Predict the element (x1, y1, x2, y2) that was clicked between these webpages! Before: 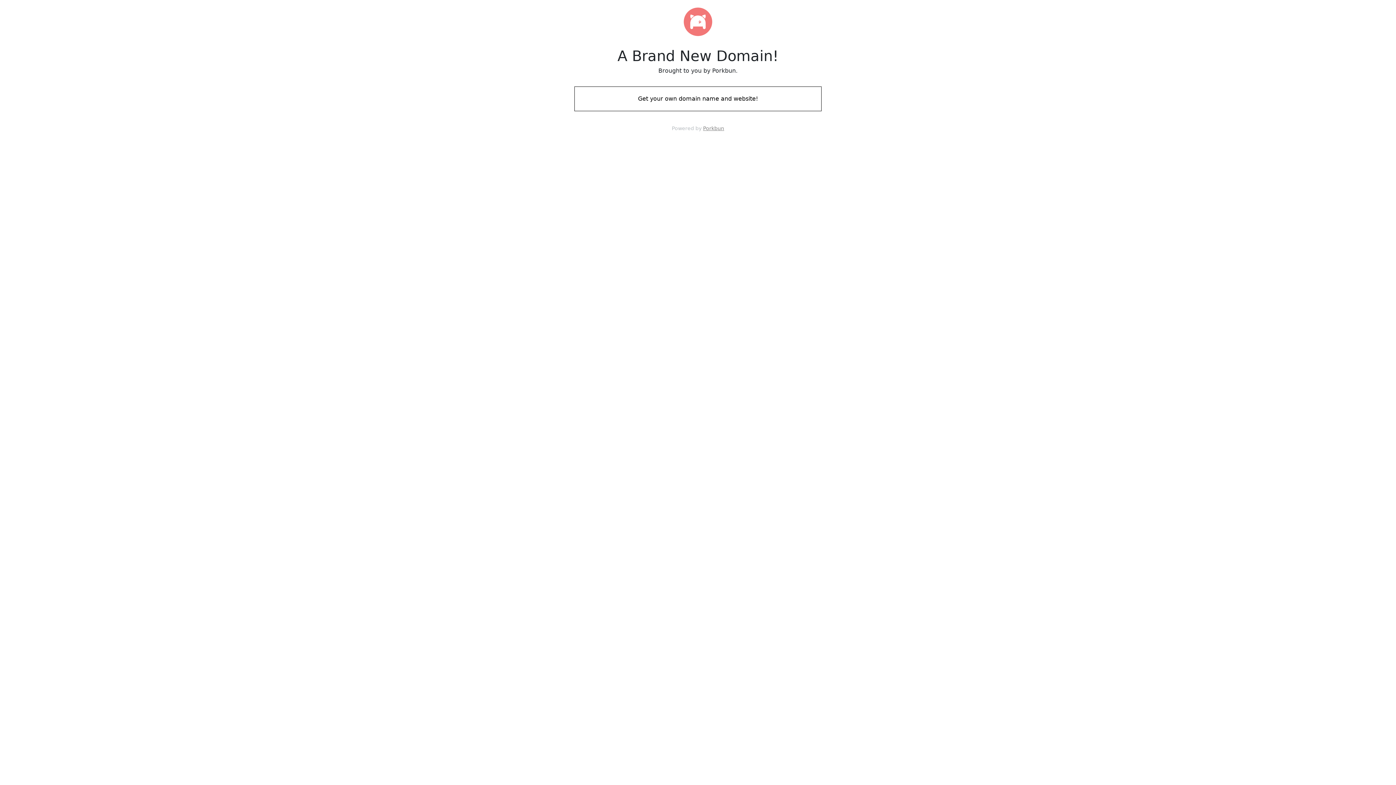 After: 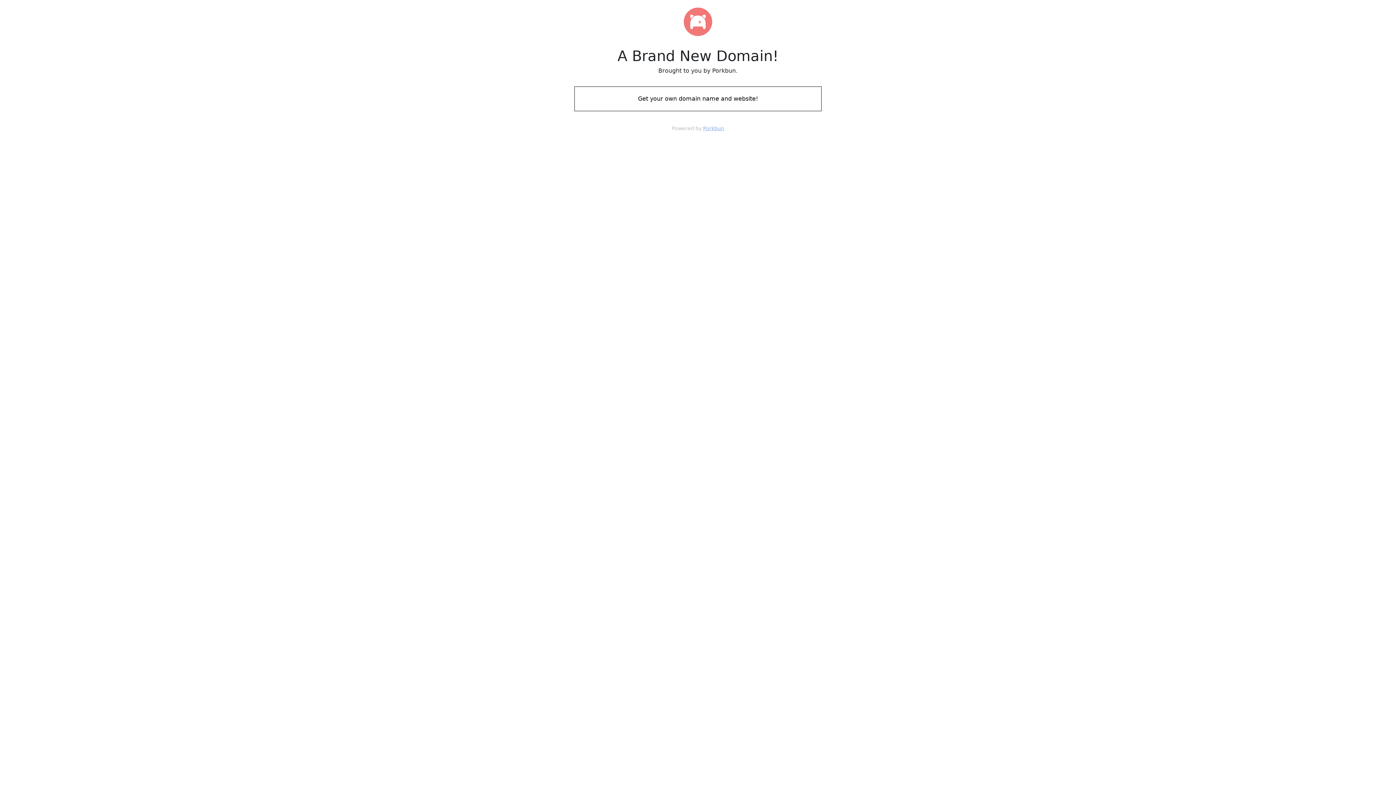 Action: label: Porkbun bbox: (703, 125, 724, 131)